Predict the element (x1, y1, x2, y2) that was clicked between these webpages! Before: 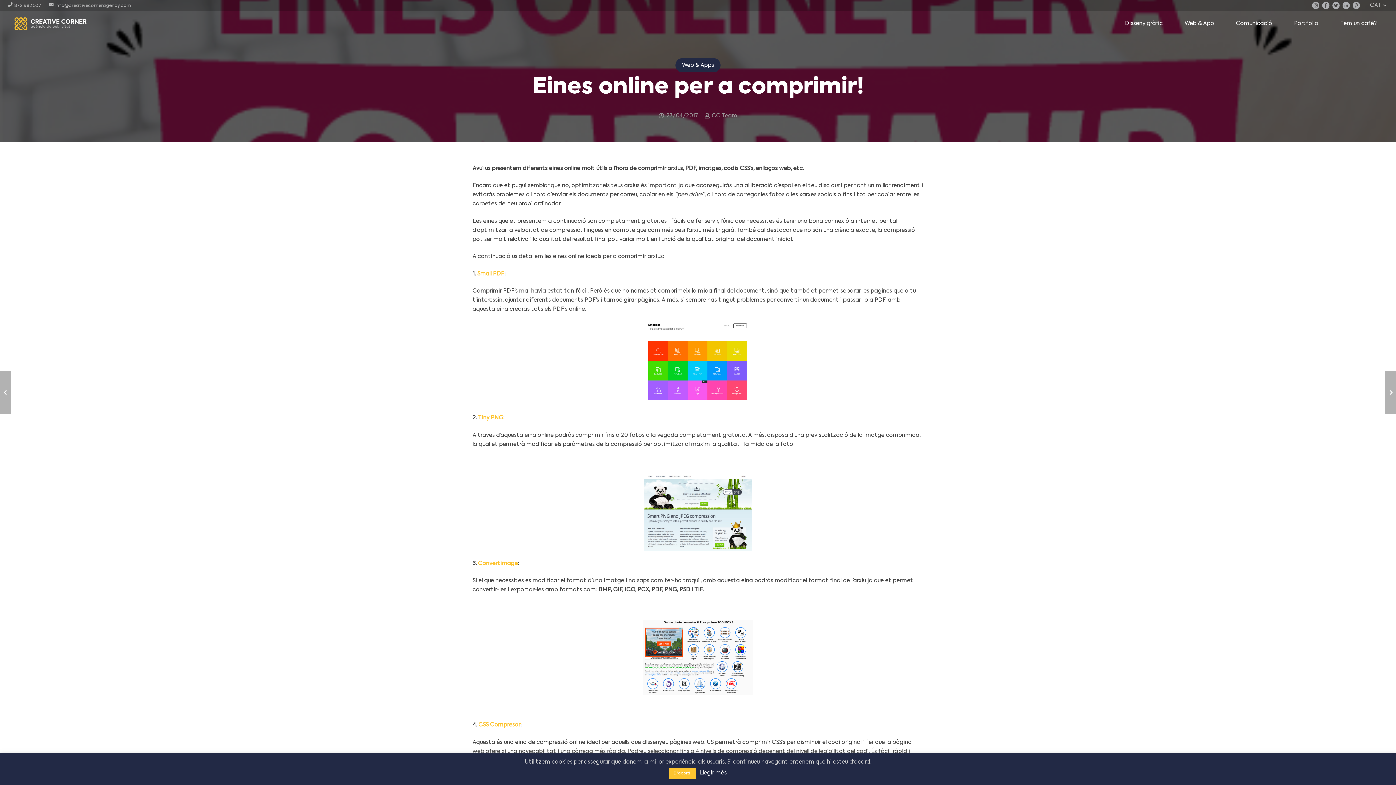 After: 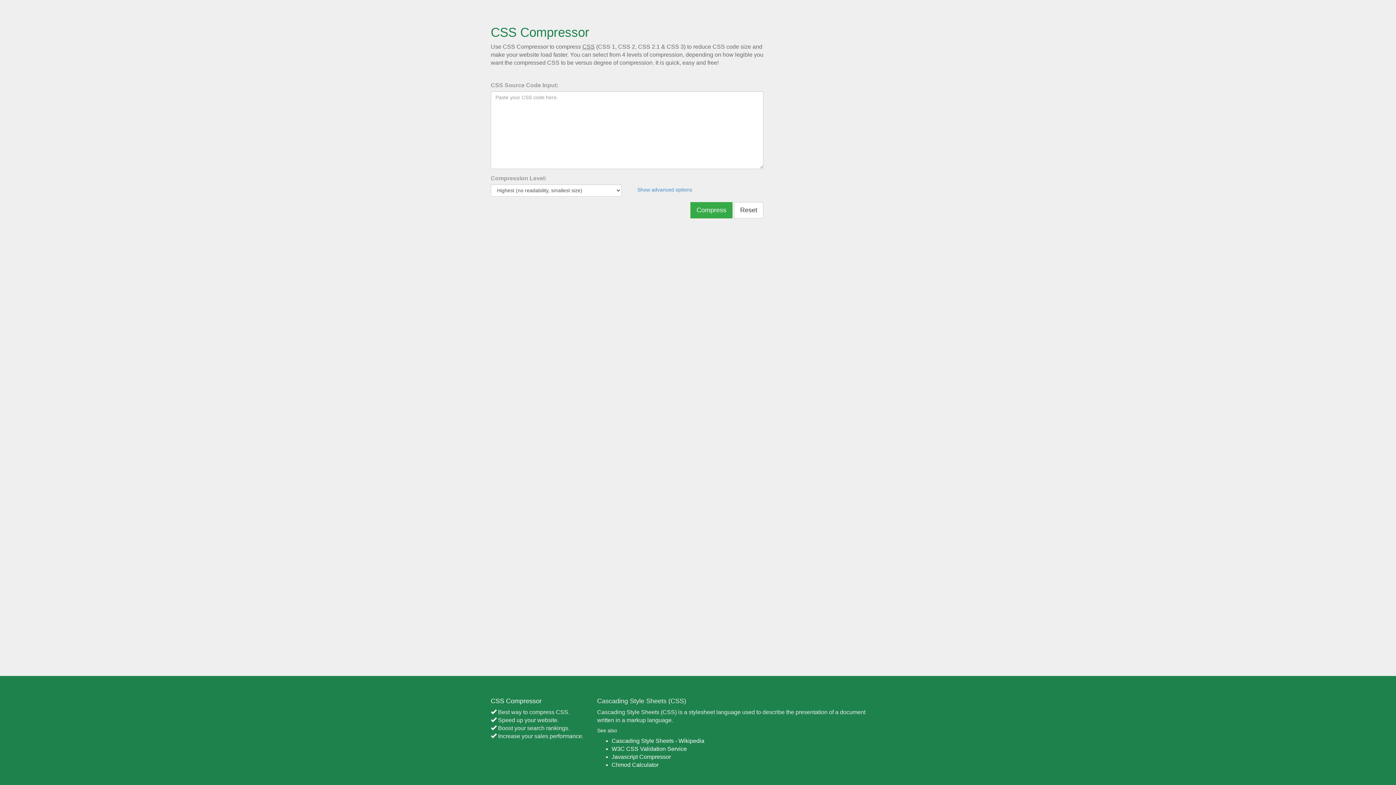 Action: label:  CSS Compresor bbox: (477, 722, 520, 728)